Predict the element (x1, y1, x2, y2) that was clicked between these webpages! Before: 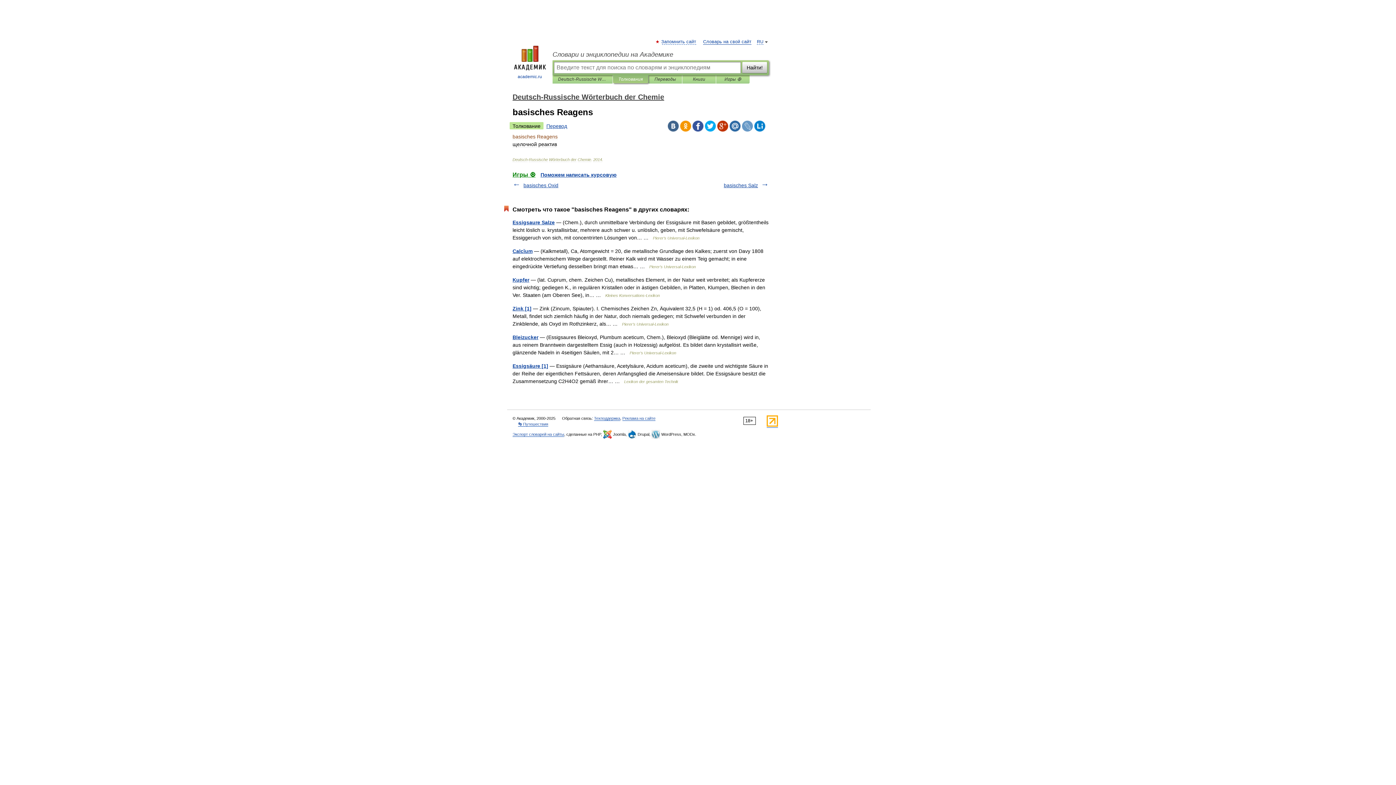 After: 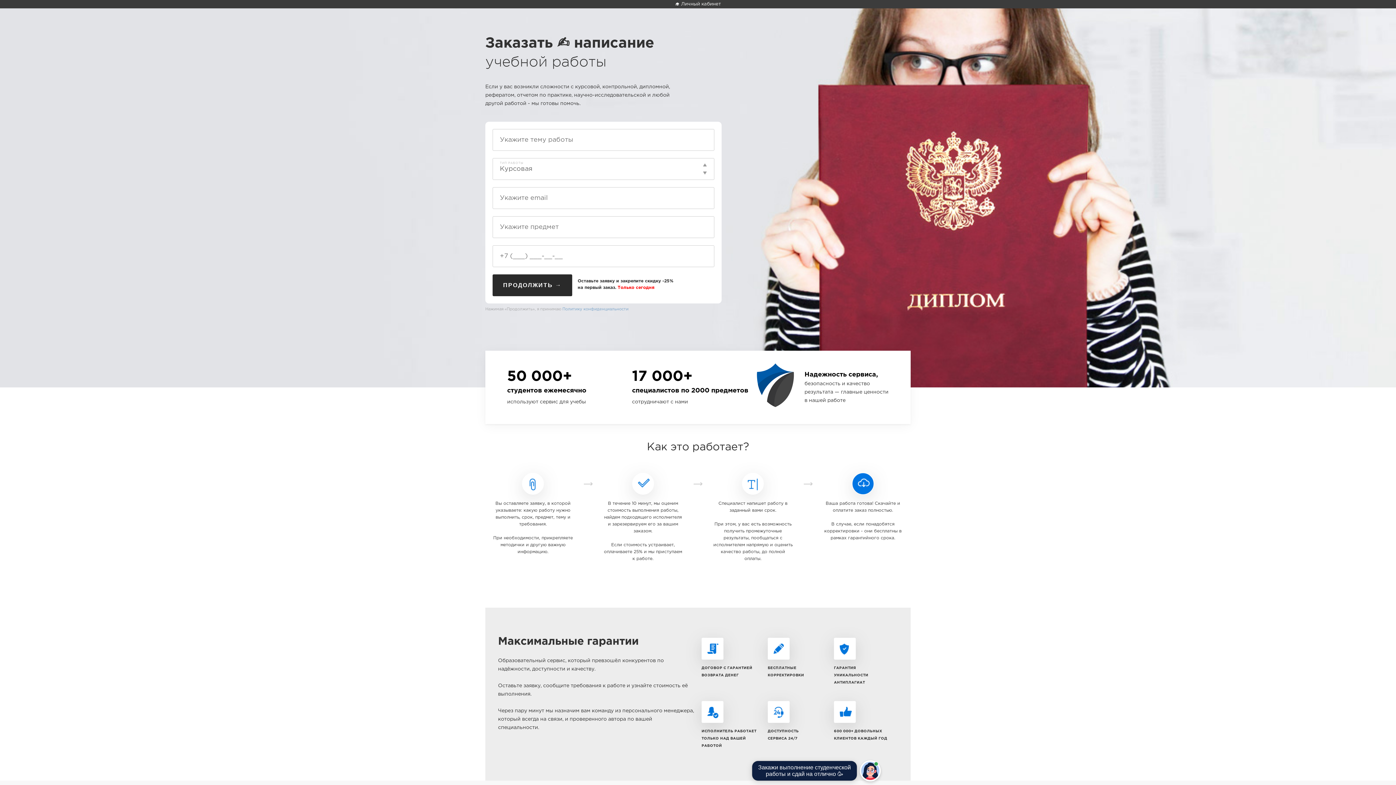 Action: bbox: (540, 172, 616, 177) label: Поможем написать курсовую